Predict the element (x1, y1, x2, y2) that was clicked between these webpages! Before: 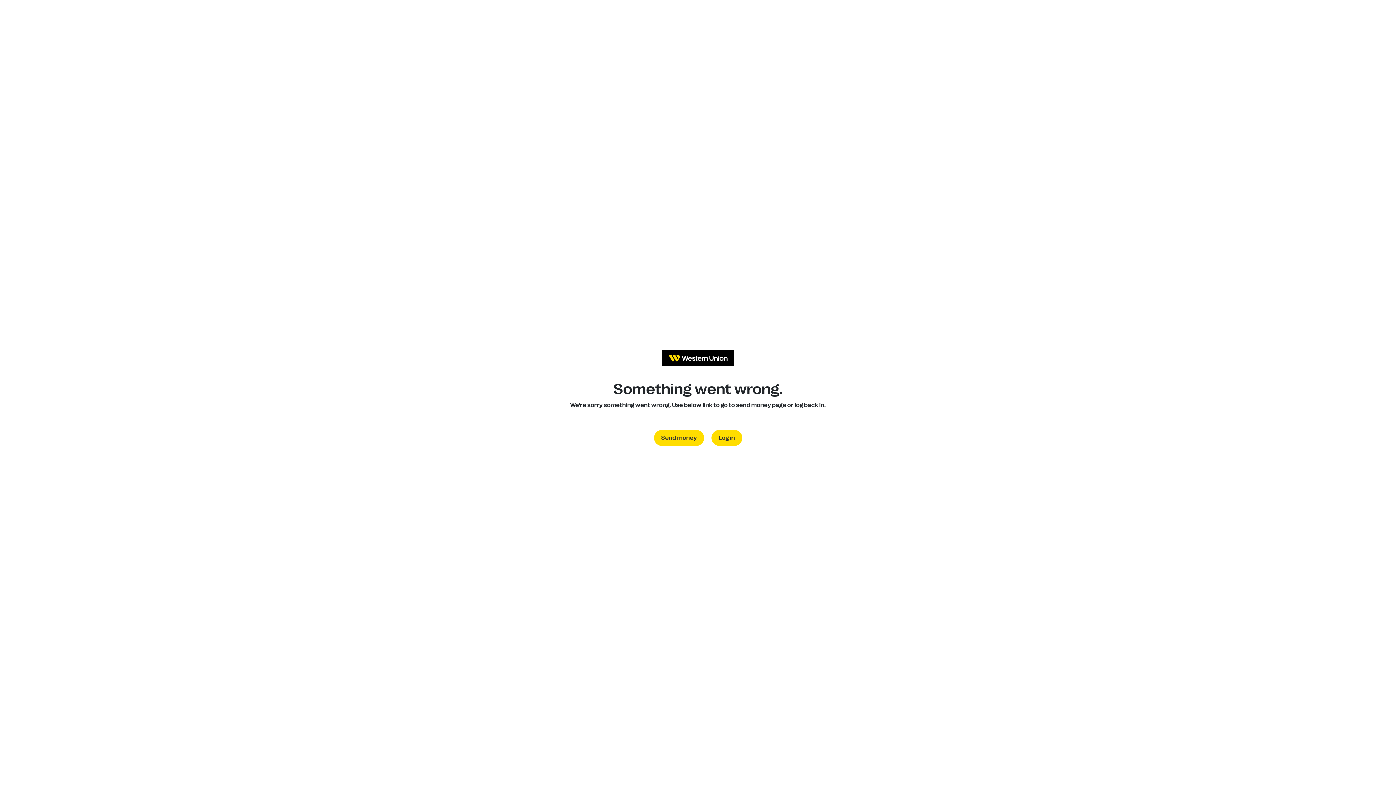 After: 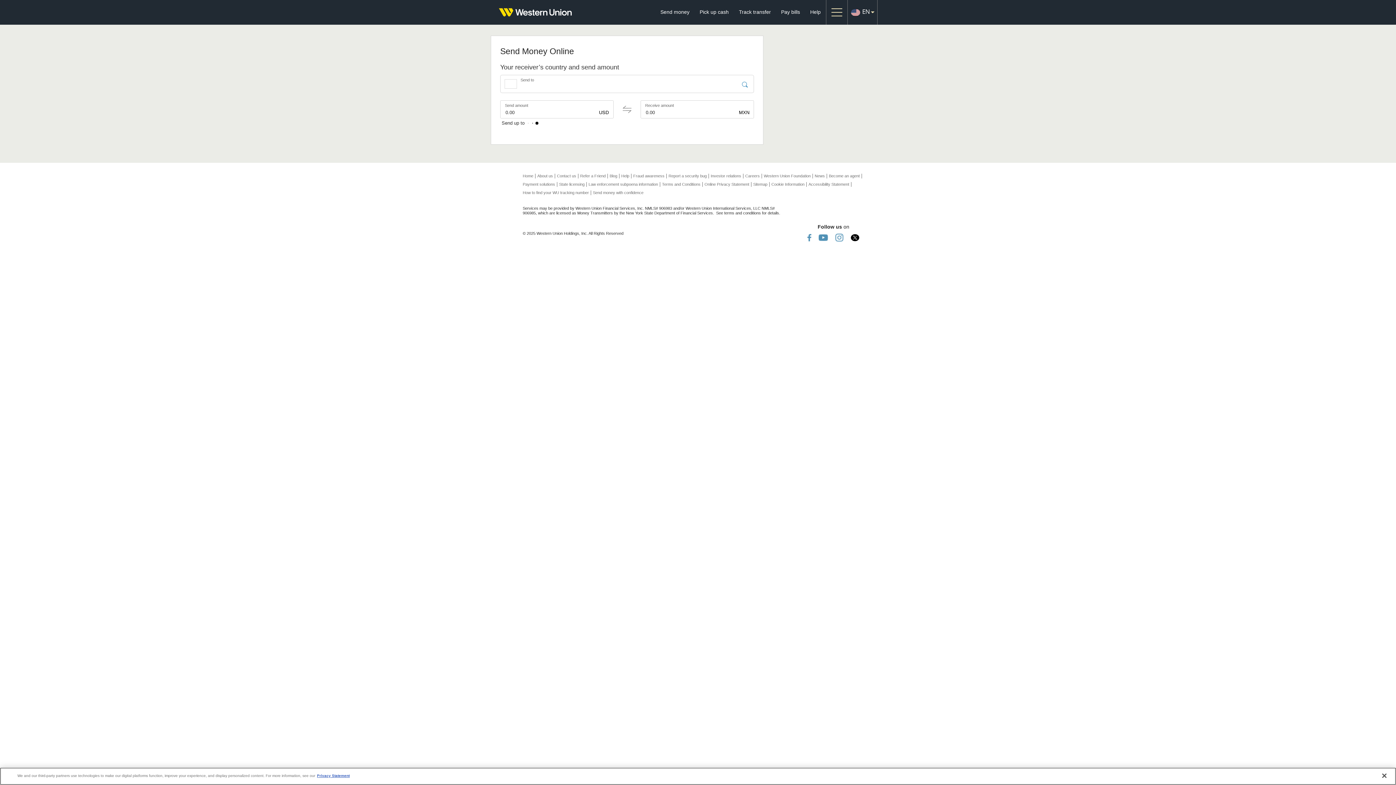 Action: label: Send money bbox: (654, 430, 704, 446)